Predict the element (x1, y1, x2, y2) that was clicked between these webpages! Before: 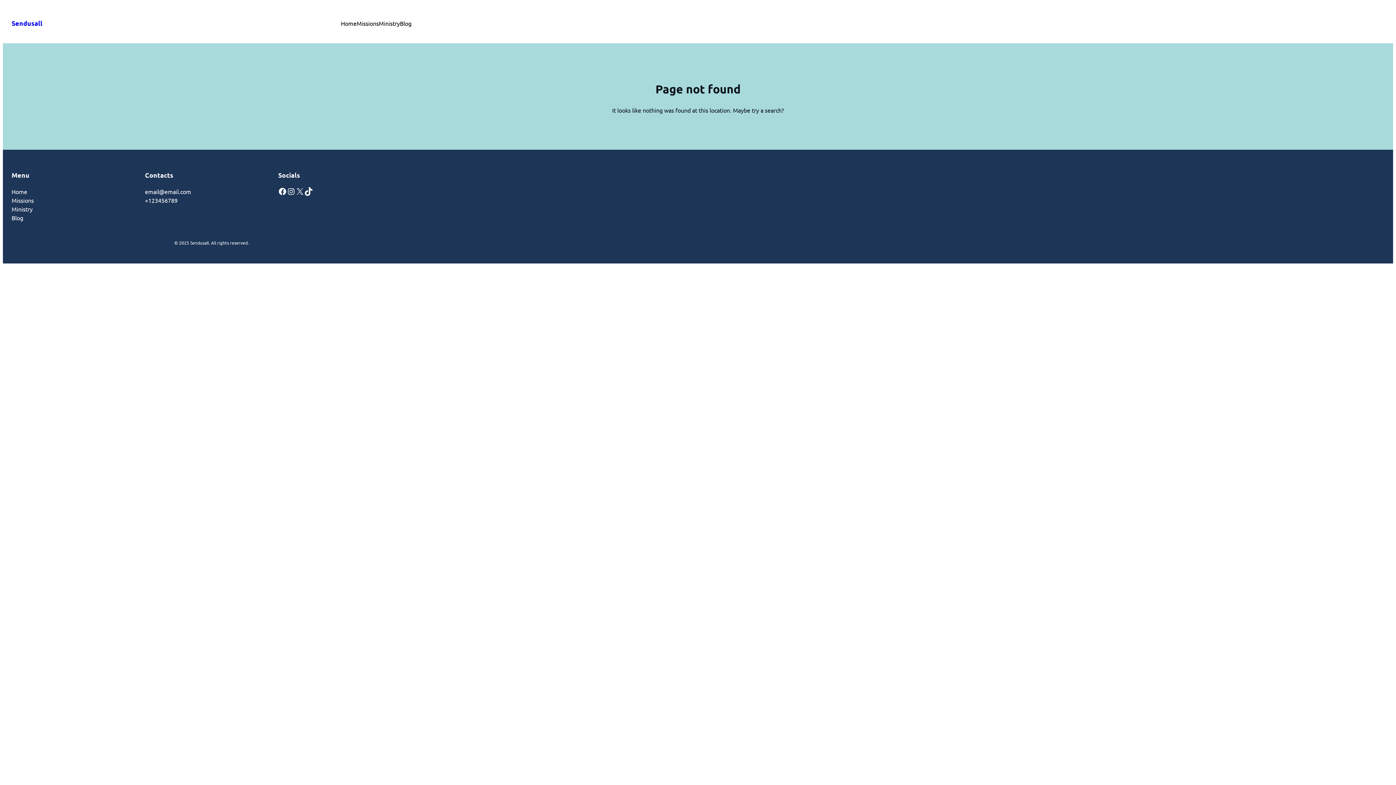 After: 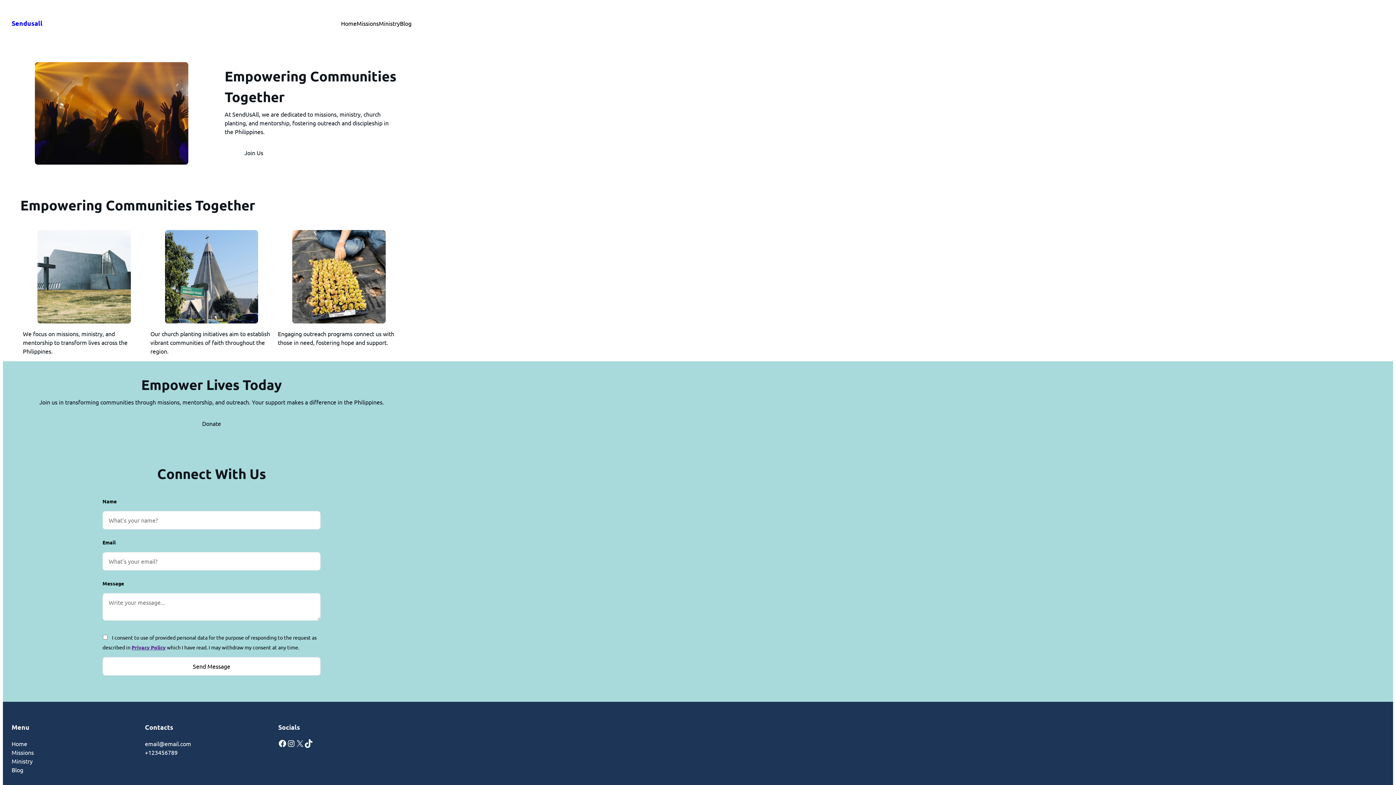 Action: label: Home bbox: (11, 187, 27, 195)